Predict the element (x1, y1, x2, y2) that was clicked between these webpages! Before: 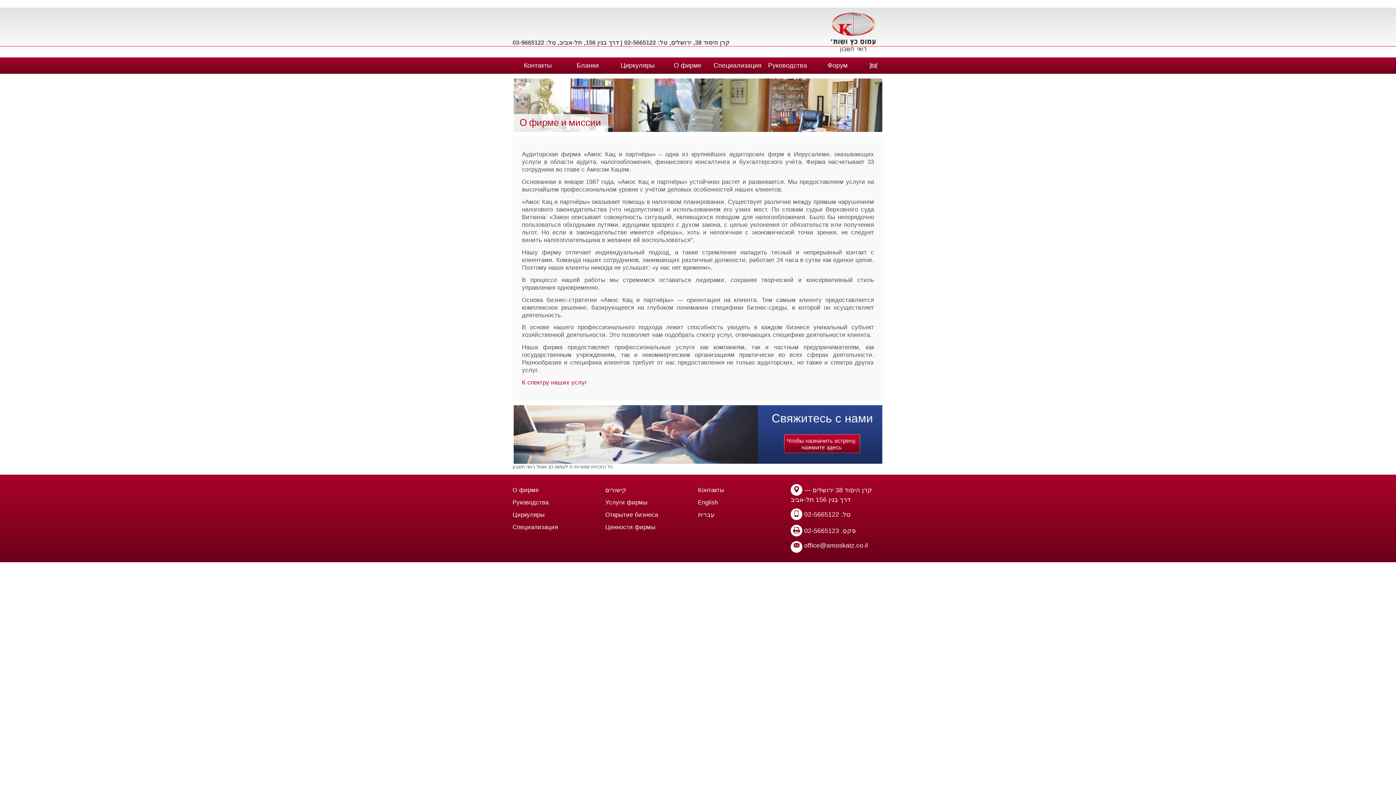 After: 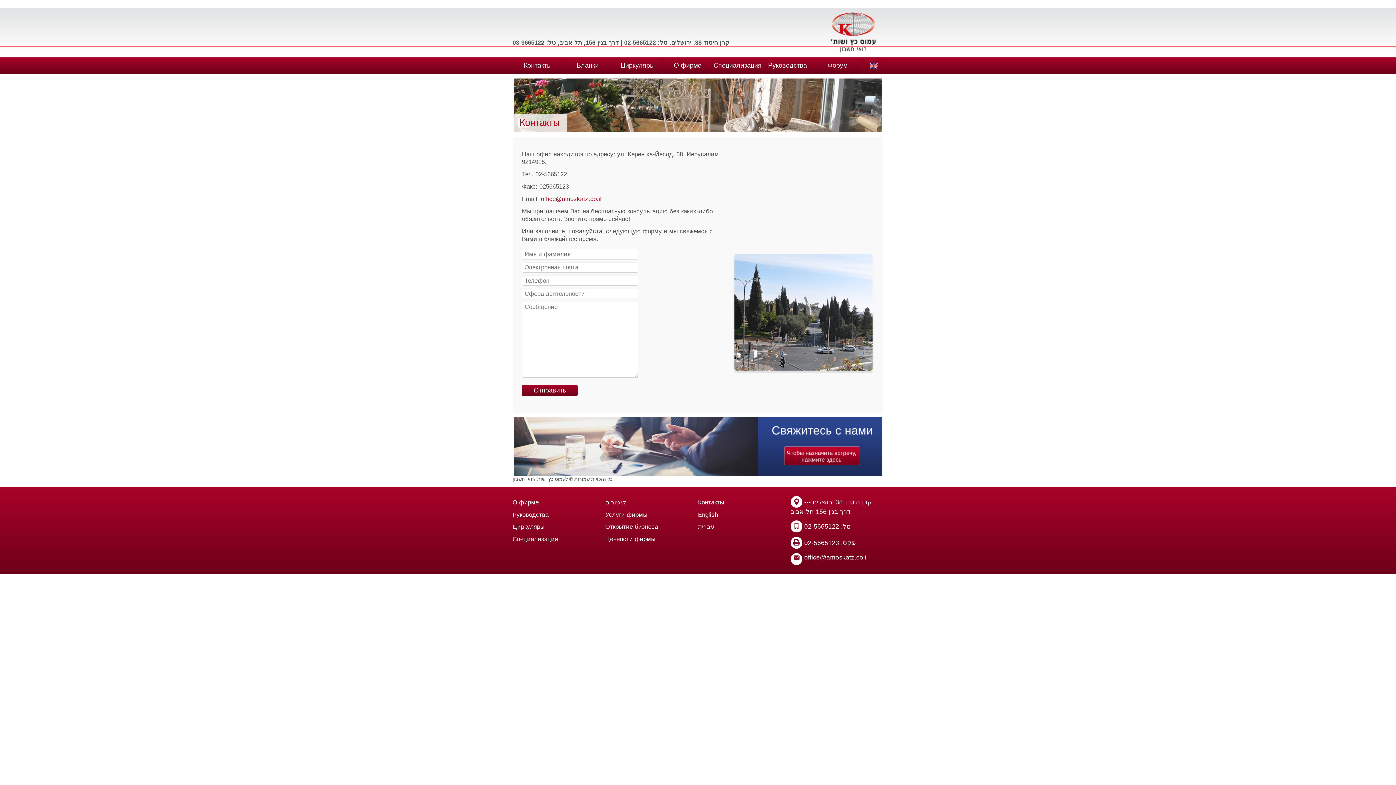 Action: bbox: (698, 486, 724, 493) label: Контакты